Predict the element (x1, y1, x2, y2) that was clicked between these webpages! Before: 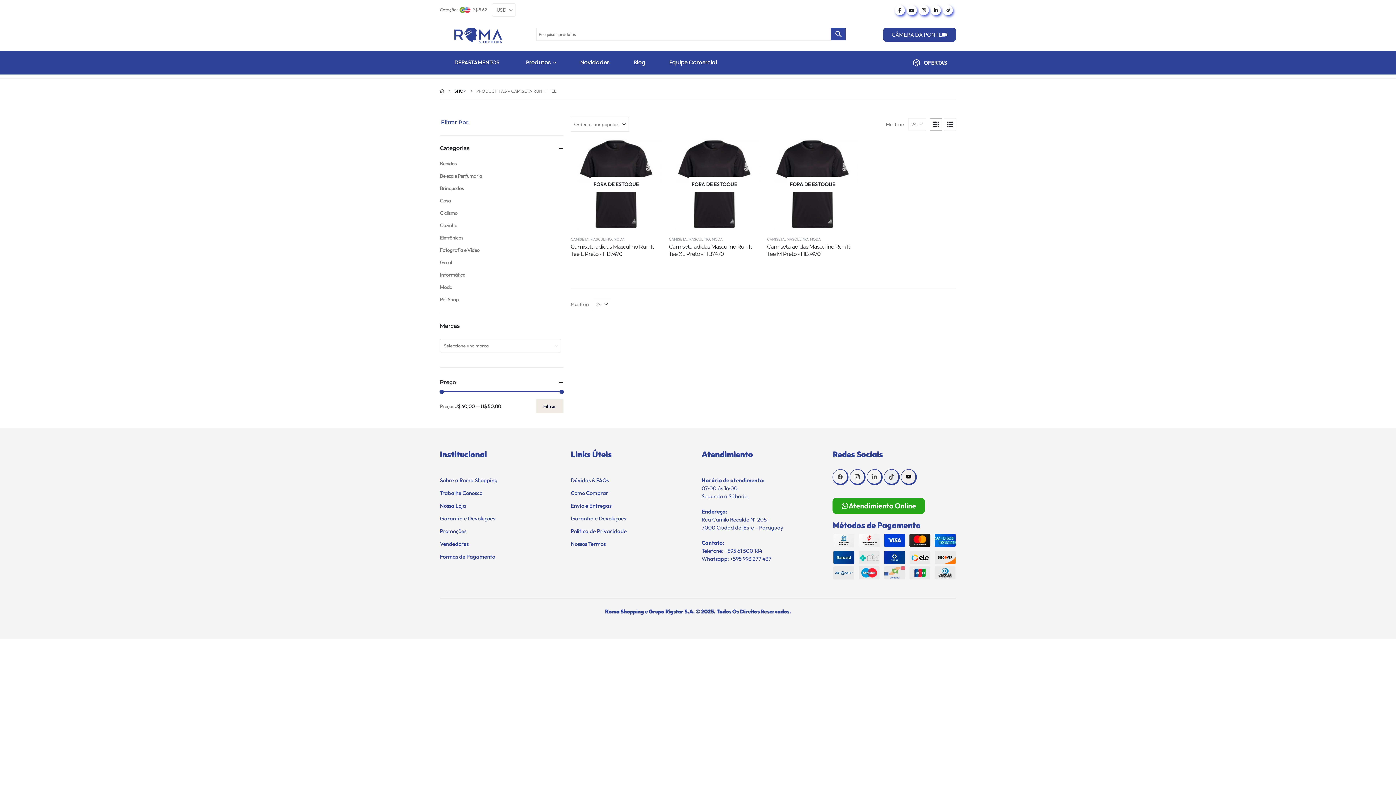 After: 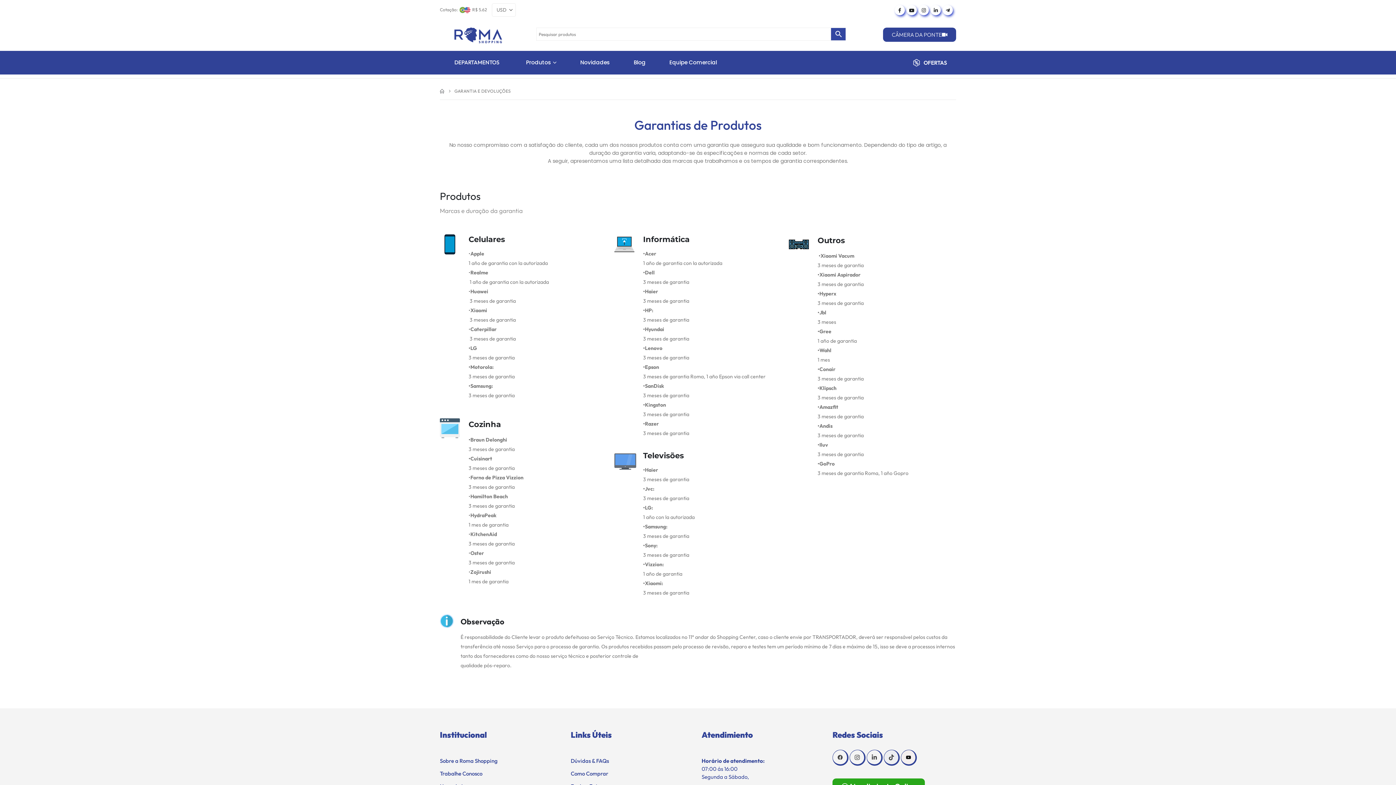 Action: label: Garantia e Devoluções bbox: (440, 514, 563, 522)